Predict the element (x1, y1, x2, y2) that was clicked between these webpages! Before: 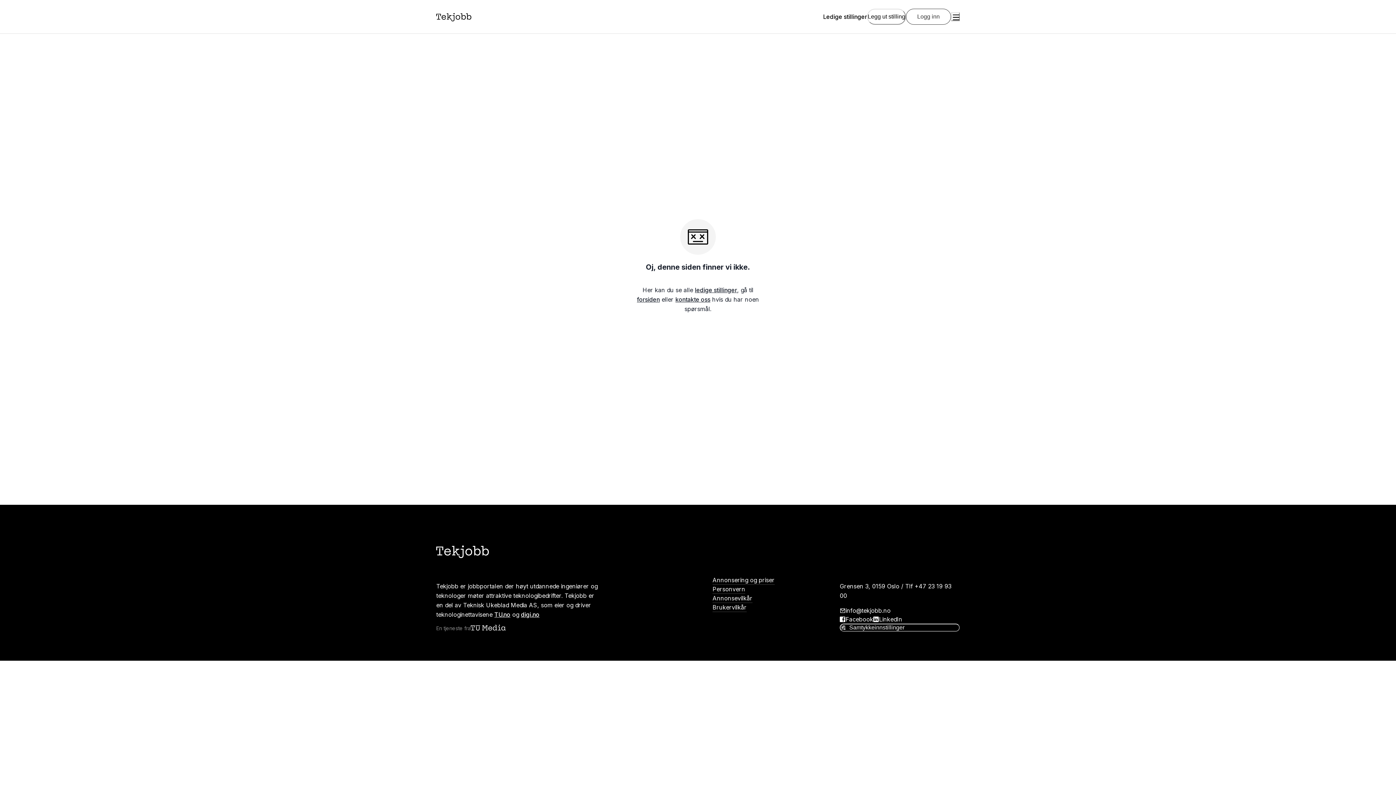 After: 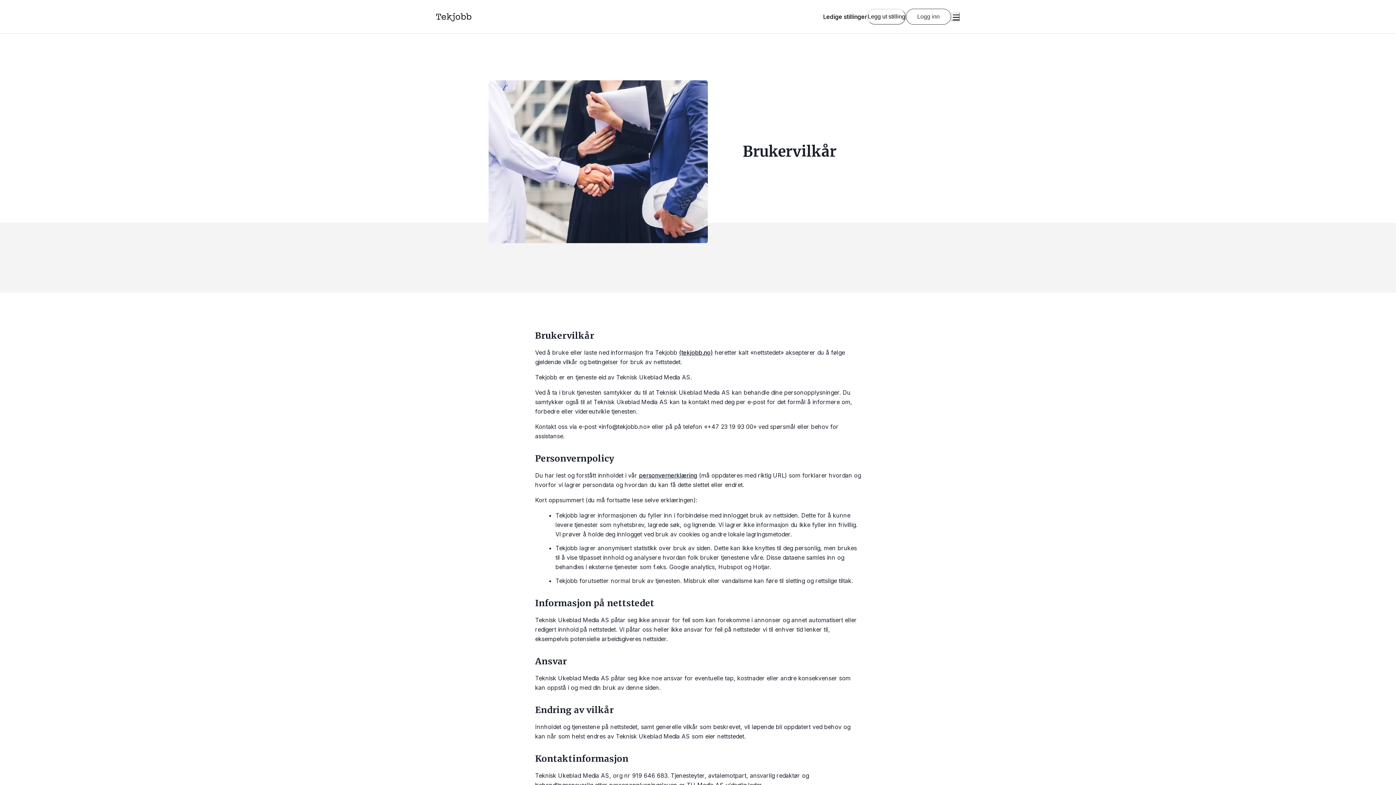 Action: bbox: (712, 603, 746, 612) label: Brukervilkår